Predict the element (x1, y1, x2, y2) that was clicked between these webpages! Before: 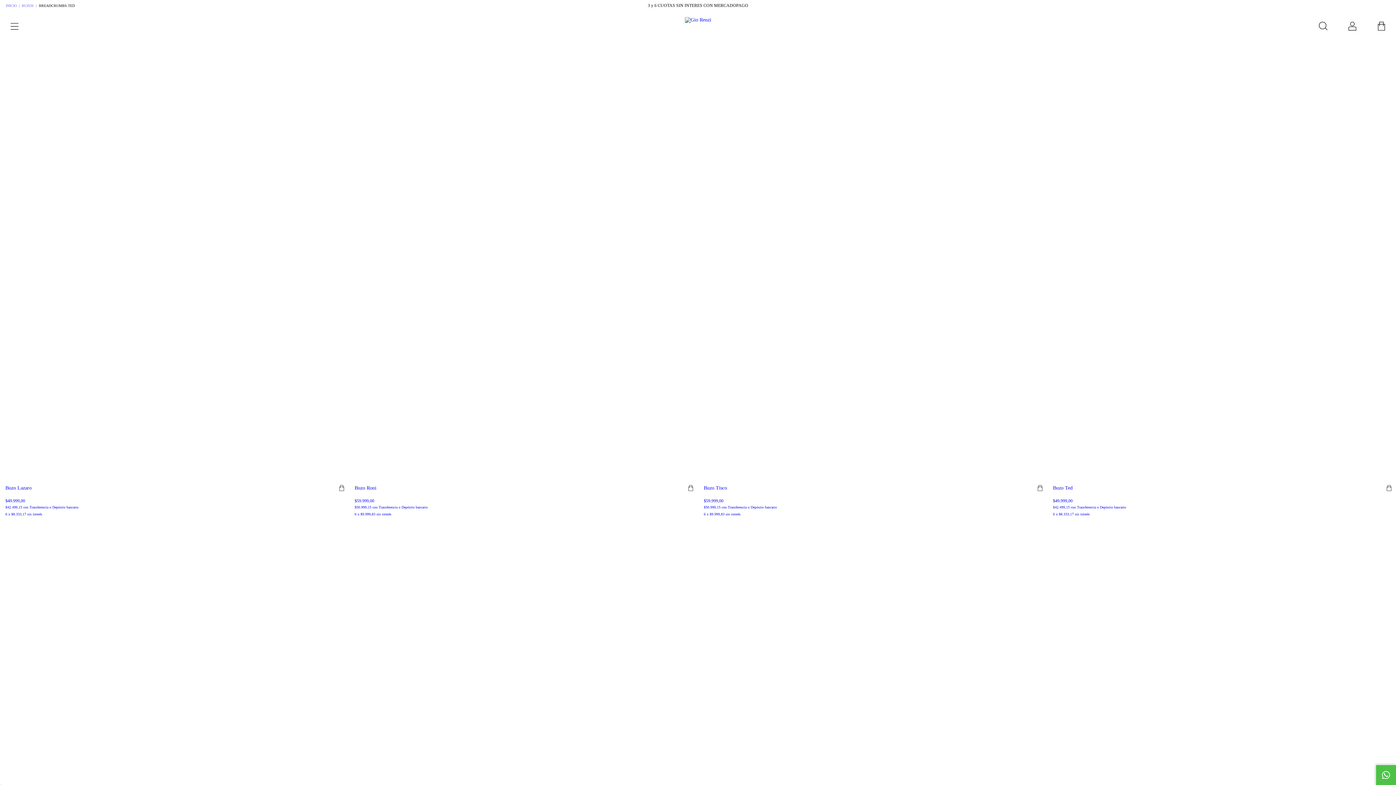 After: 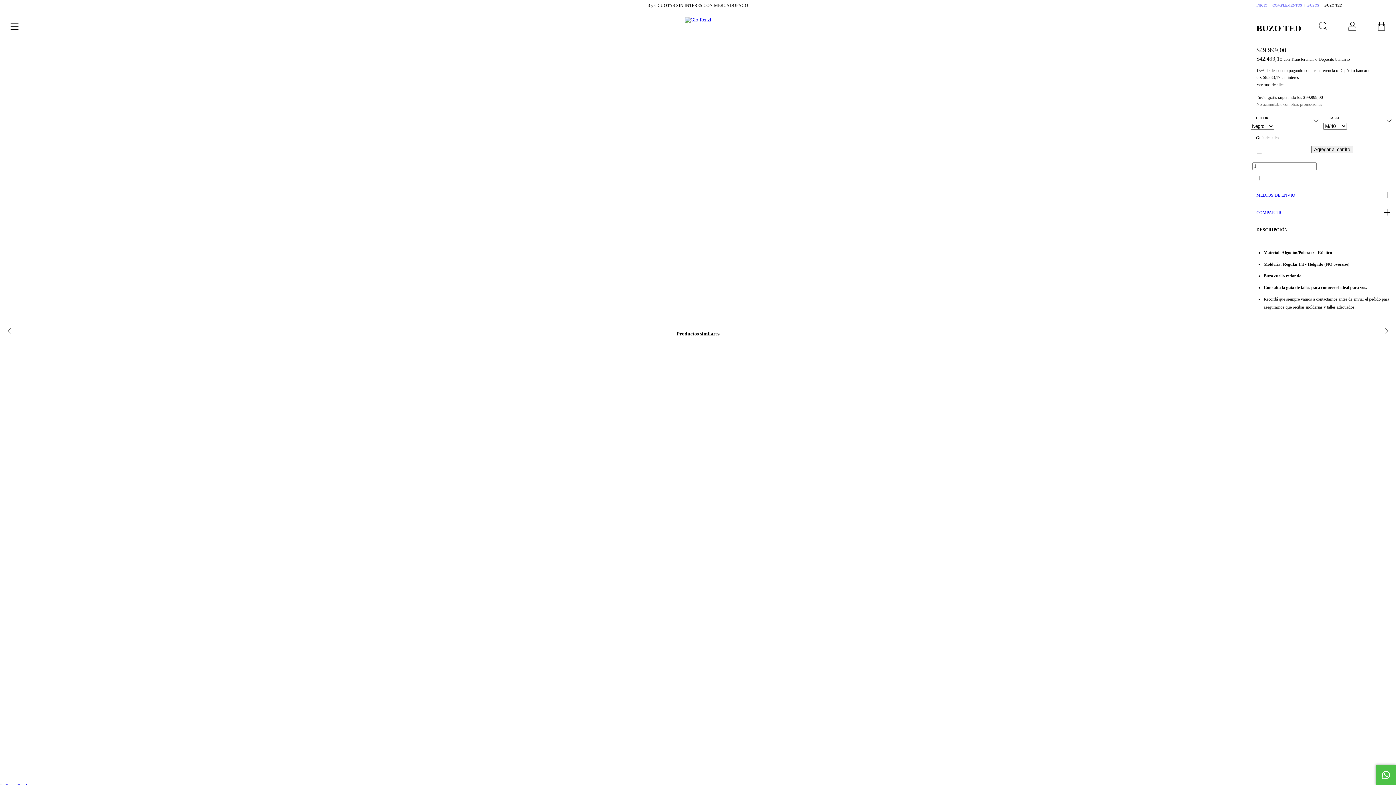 Action: bbox: (1047, 481, 1396, 519) label: Buzo Ted